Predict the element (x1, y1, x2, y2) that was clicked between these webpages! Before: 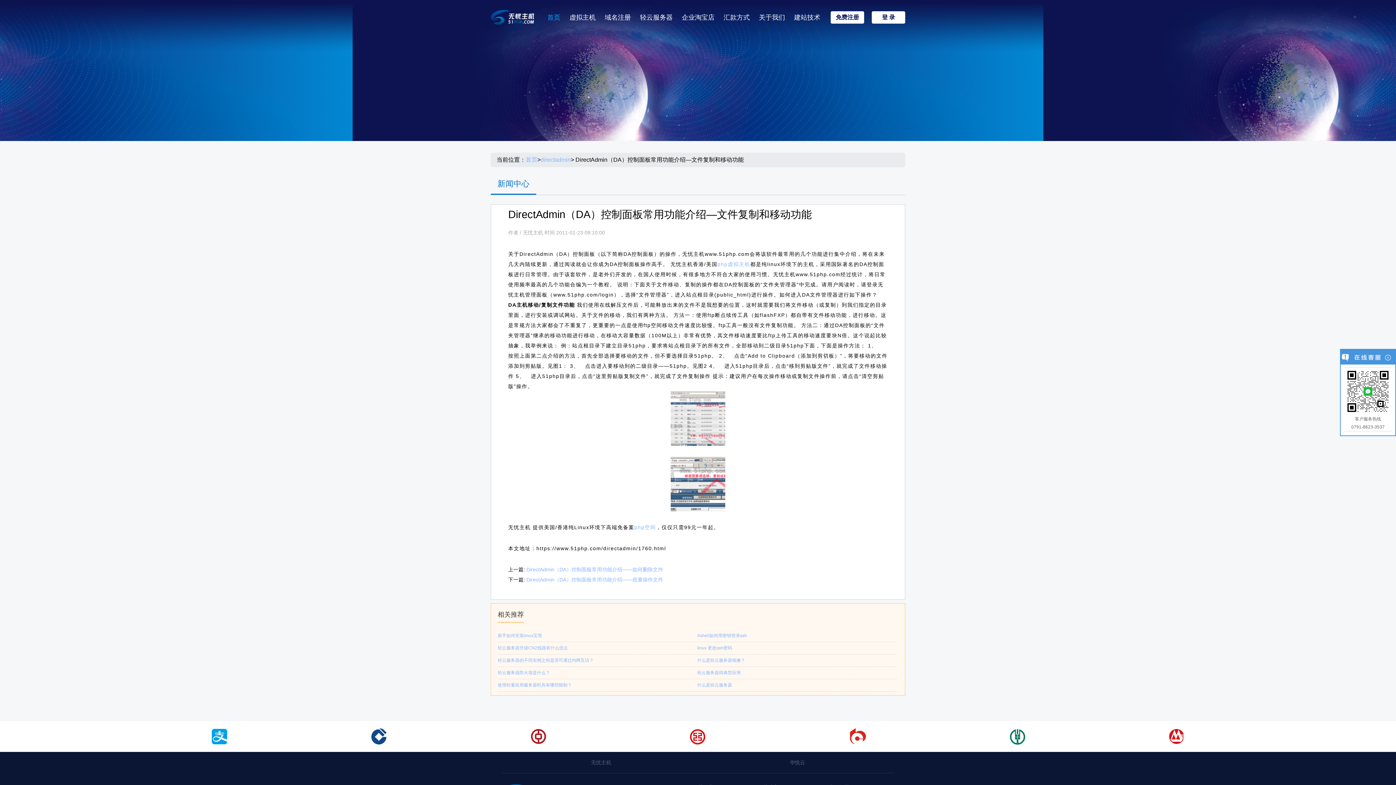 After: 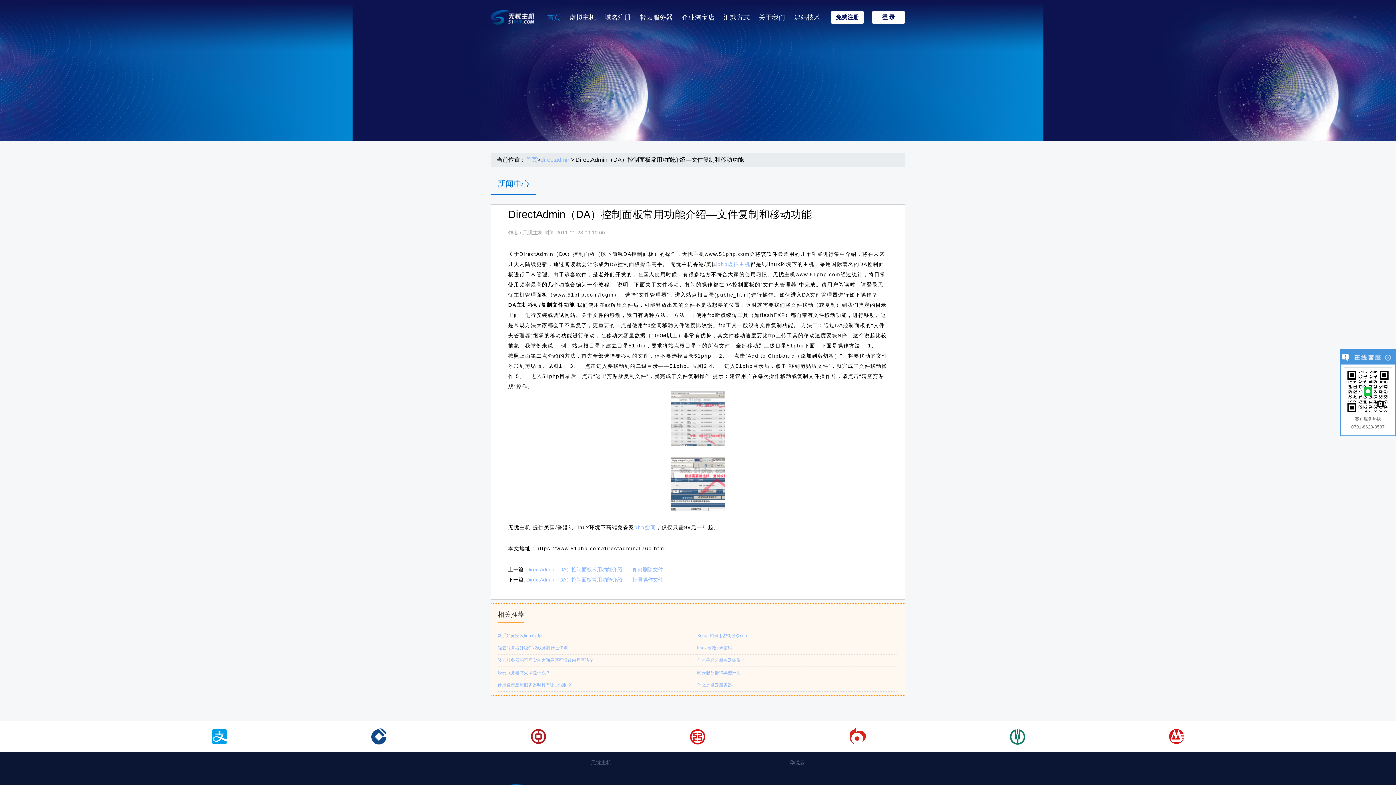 Action: bbox: (525, 157, 537, 162) label: 首页